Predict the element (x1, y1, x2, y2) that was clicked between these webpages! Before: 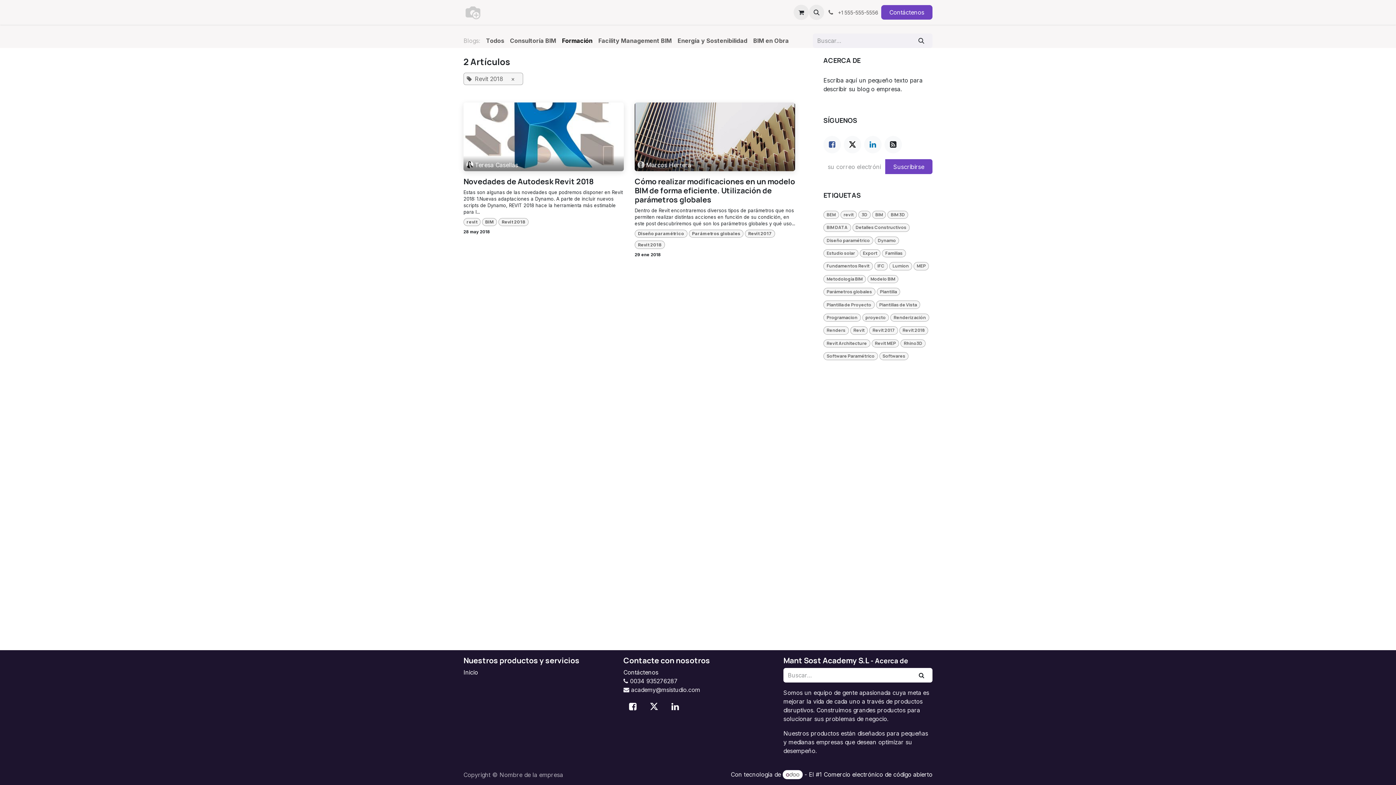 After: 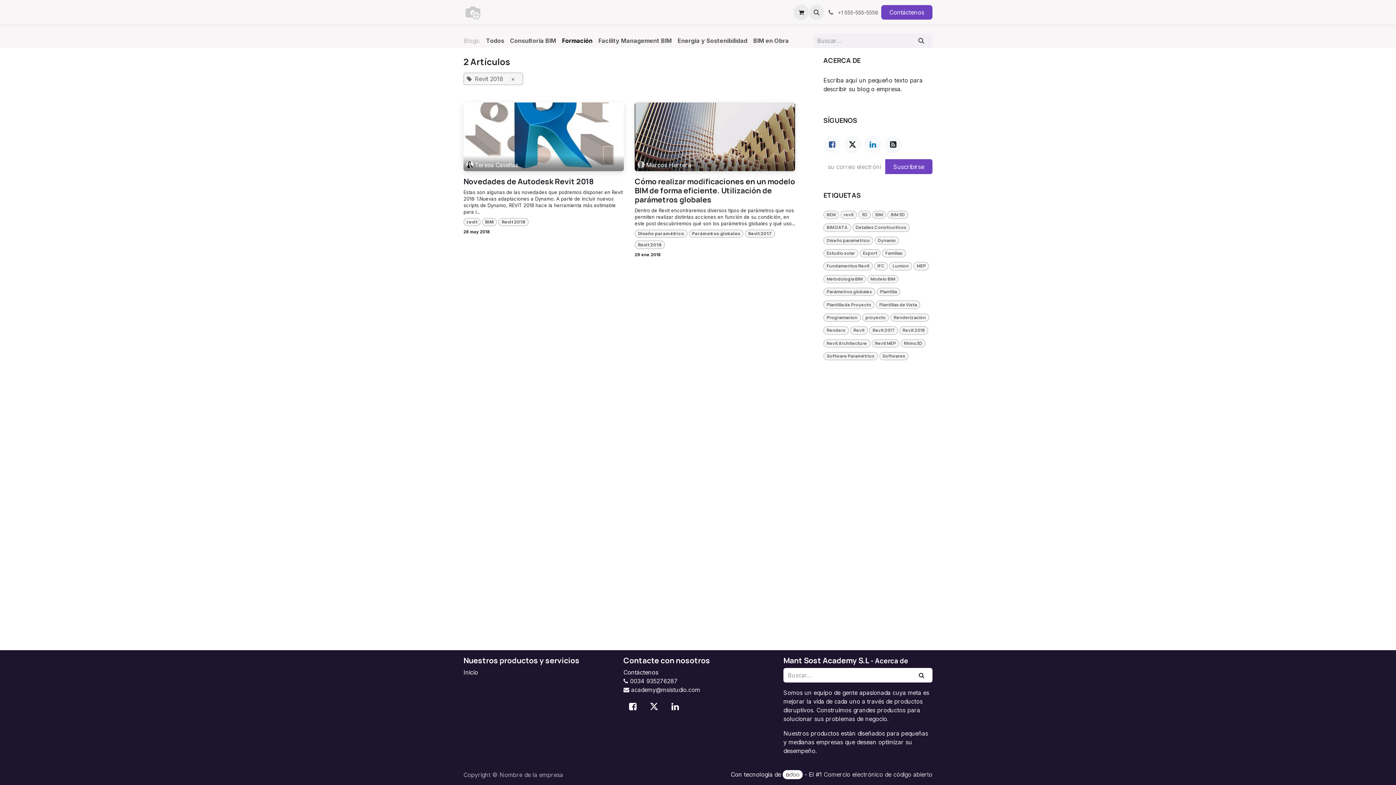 Action: label: Comercio electrónico de código abierto bbox: (824, 771, 932, 778)